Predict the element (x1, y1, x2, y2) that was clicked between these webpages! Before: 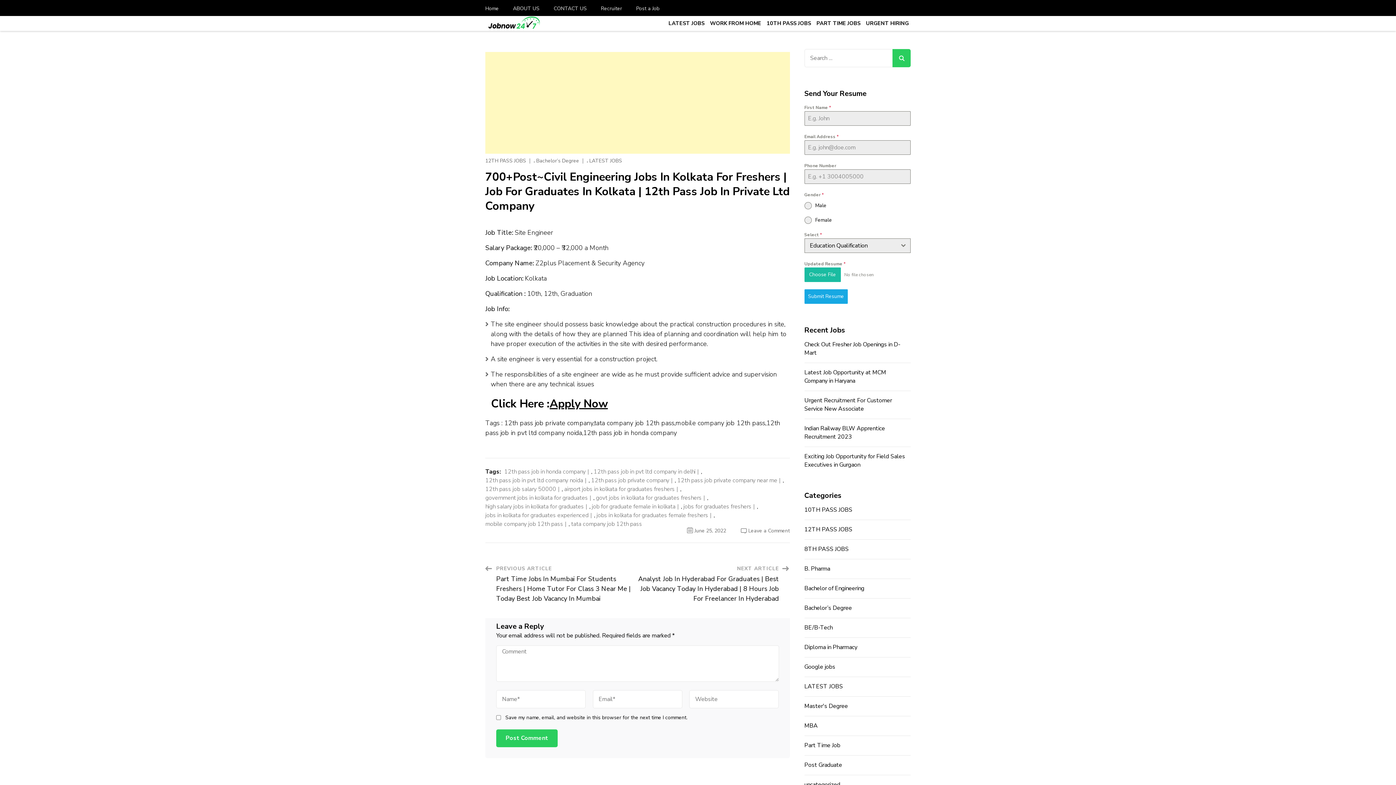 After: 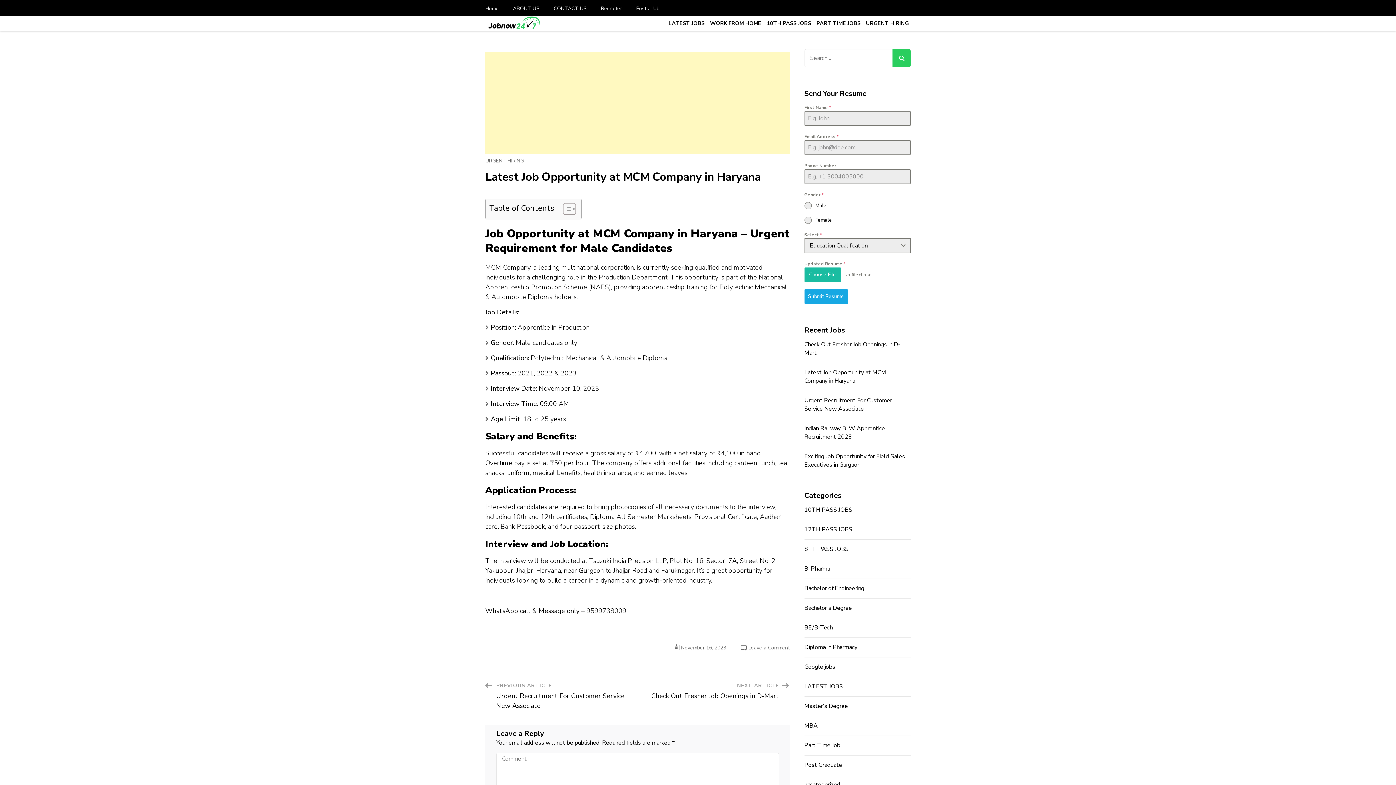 Action: label: Latest Job Opportunity at MCM Company in Haryana bbox: (804, 368, 886, 385)